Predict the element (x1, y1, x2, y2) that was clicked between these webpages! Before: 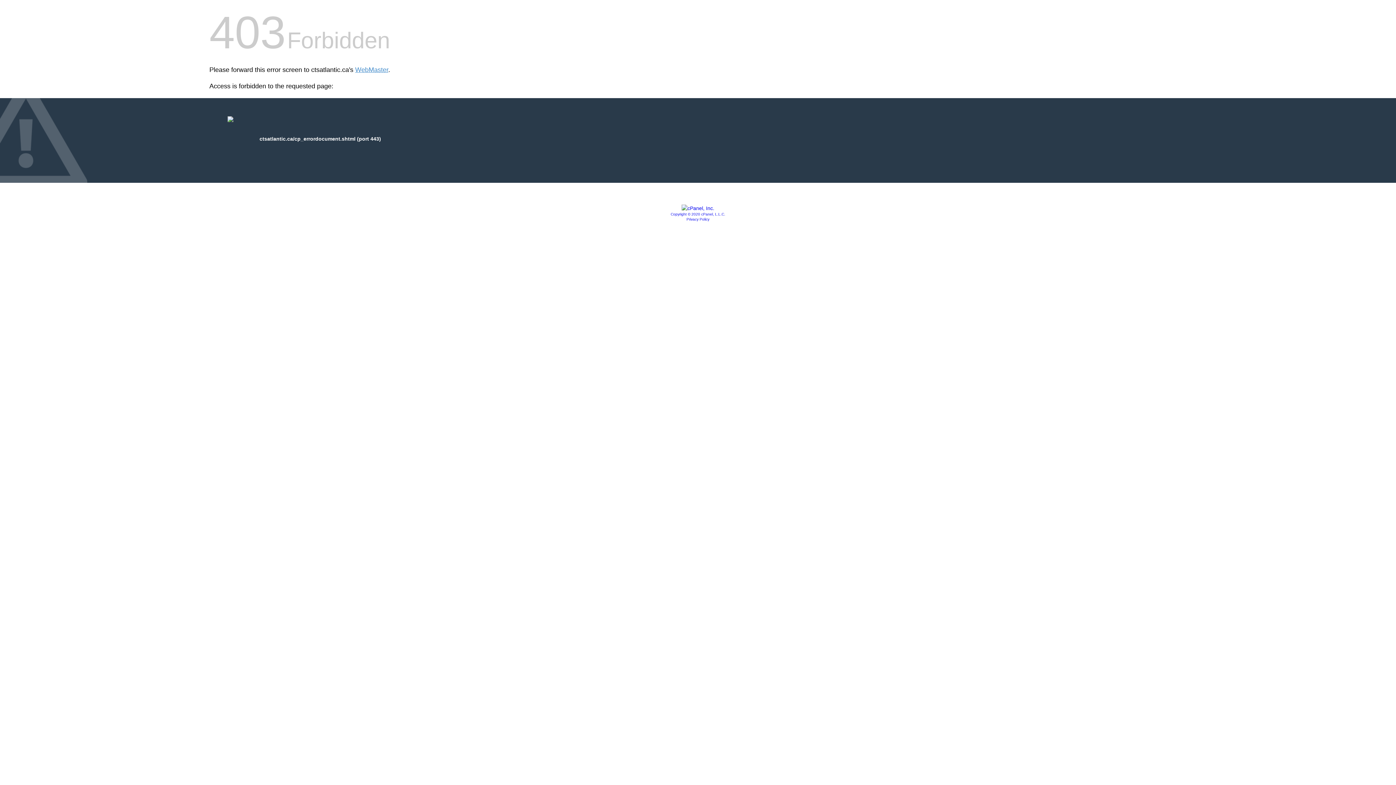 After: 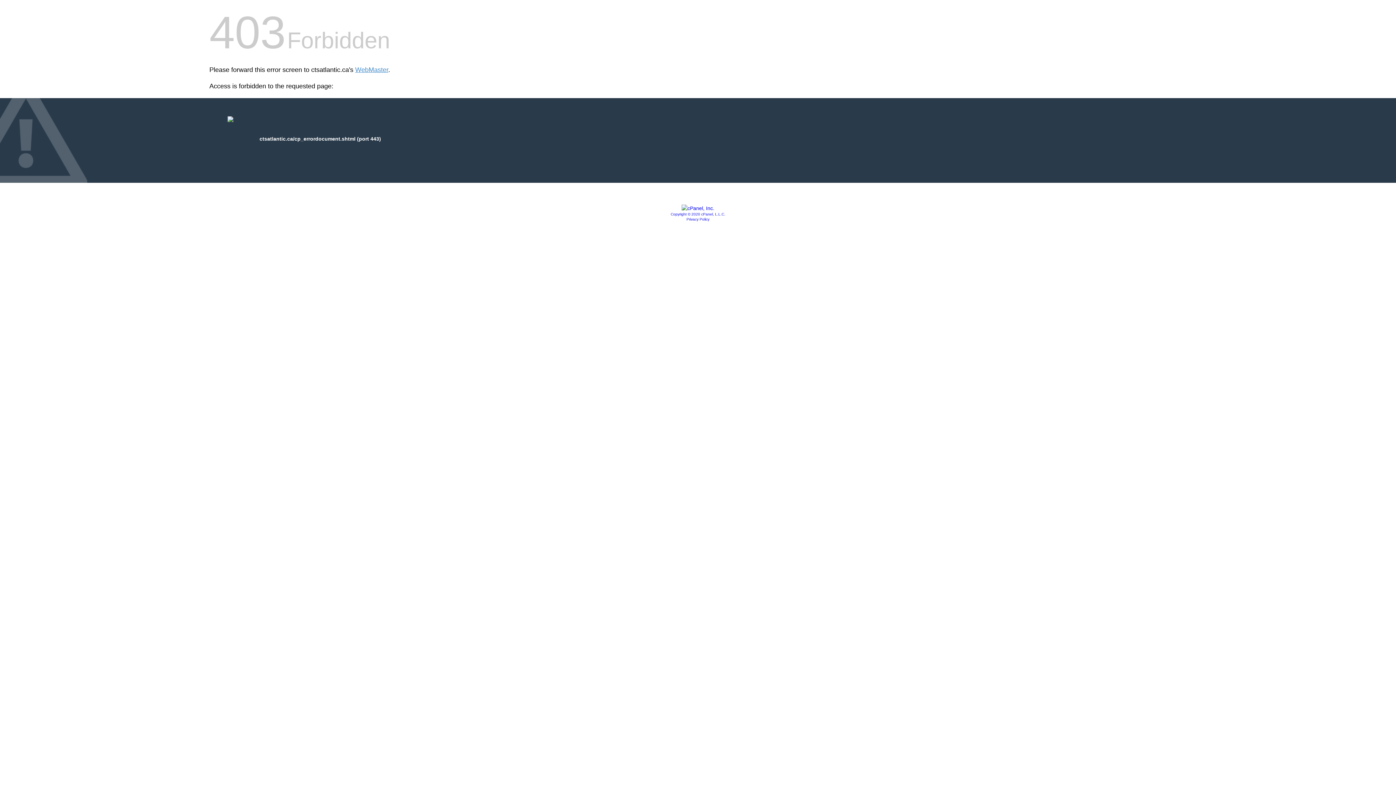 Action: label: Copyright © 2020 cPanel, L.L.C. bbox: (670, 212, 725, 216)